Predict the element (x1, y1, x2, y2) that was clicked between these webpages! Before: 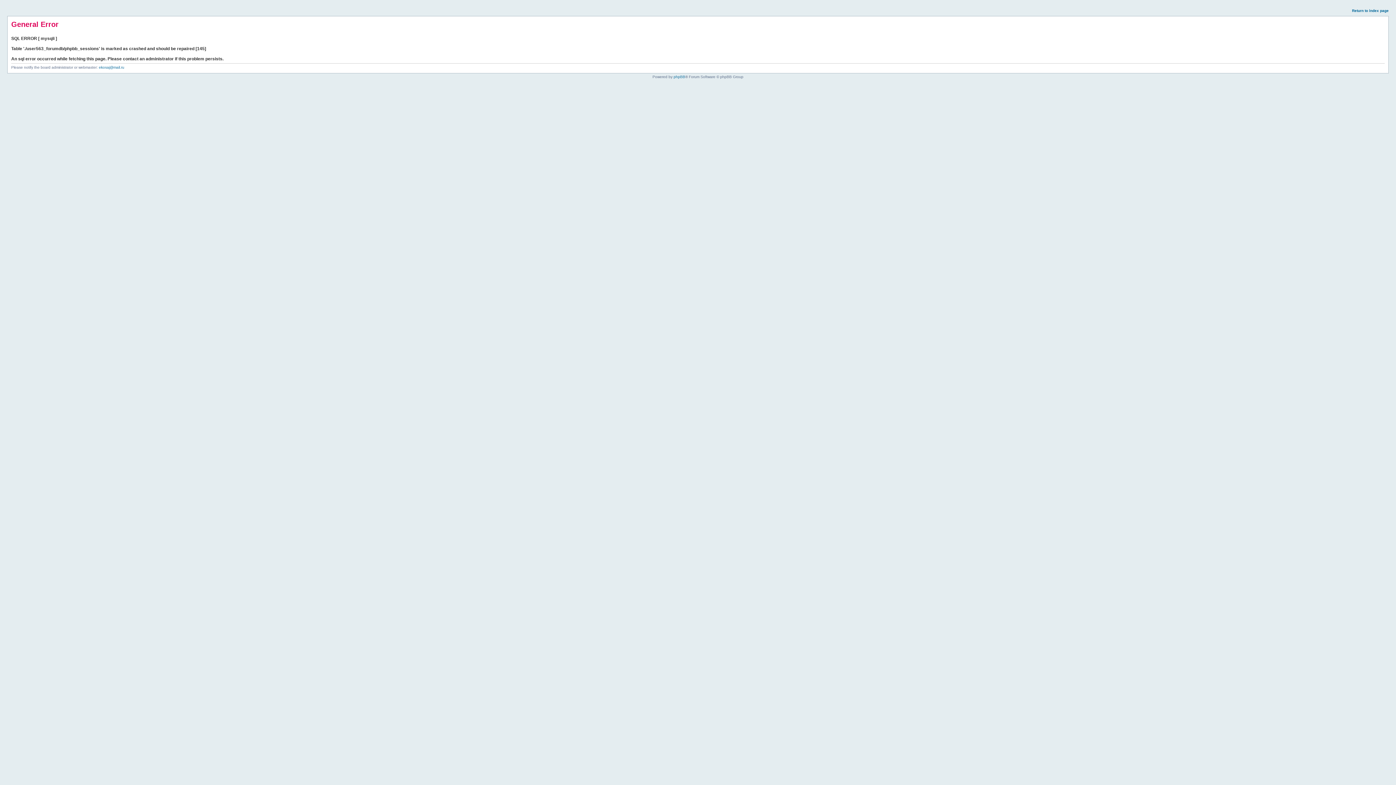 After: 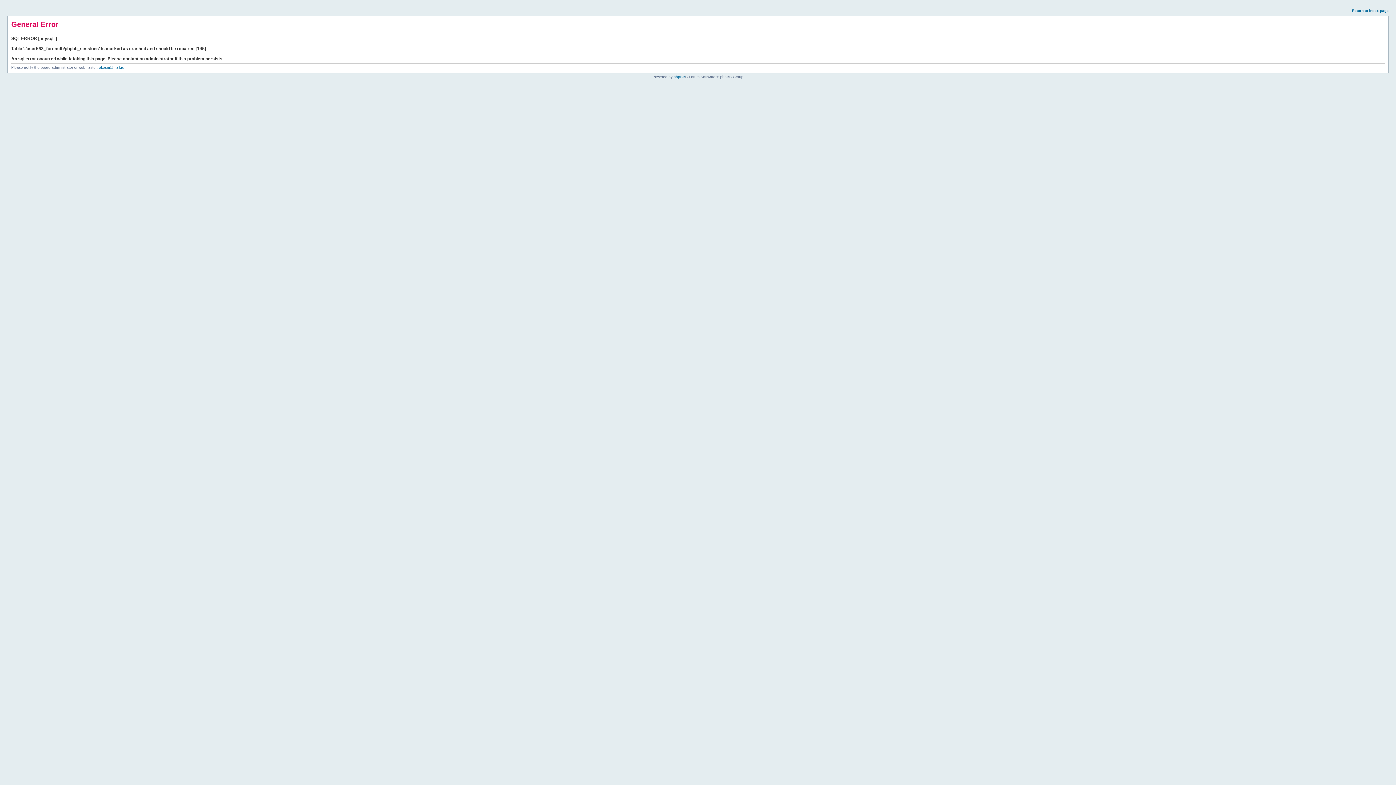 Action: bbox: (1352, 8, 1389, 12) label: Return to index page